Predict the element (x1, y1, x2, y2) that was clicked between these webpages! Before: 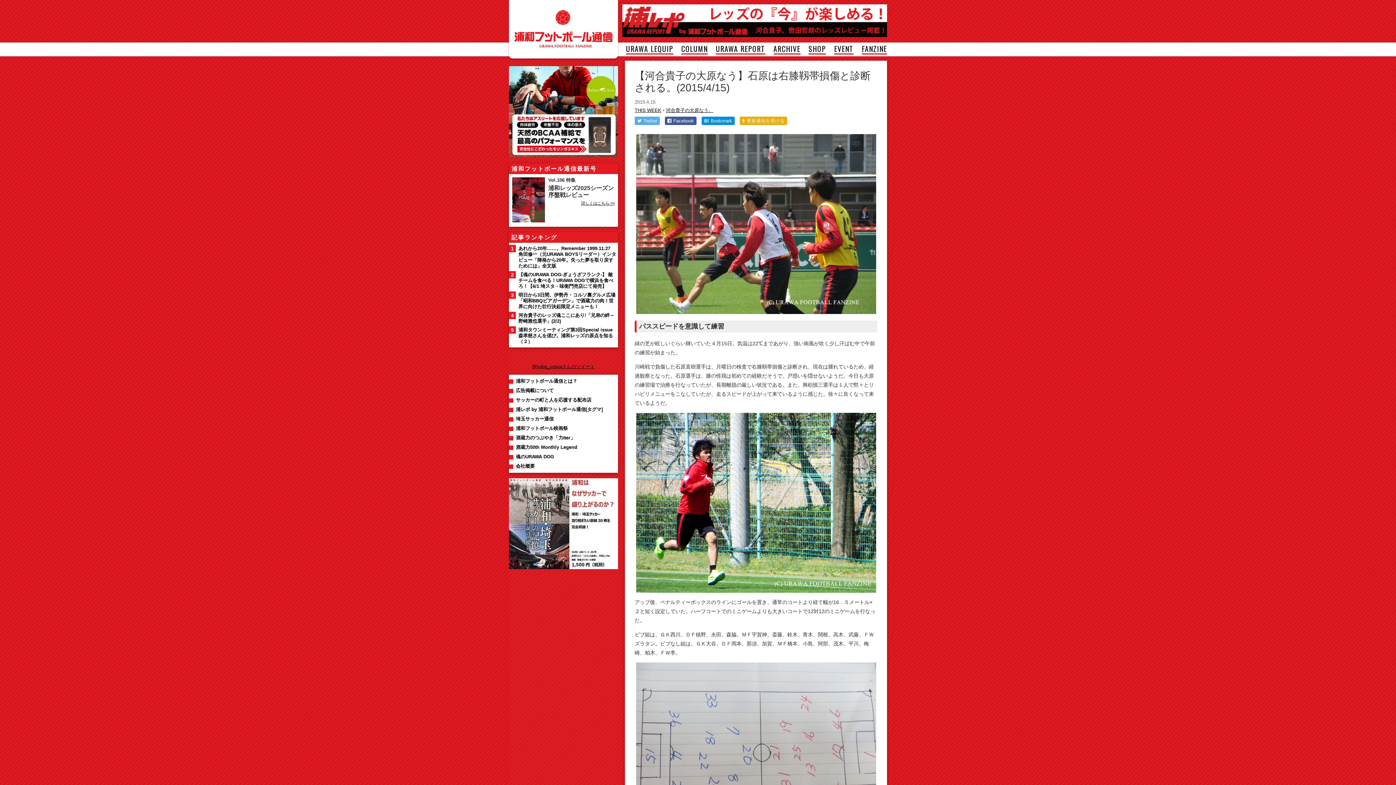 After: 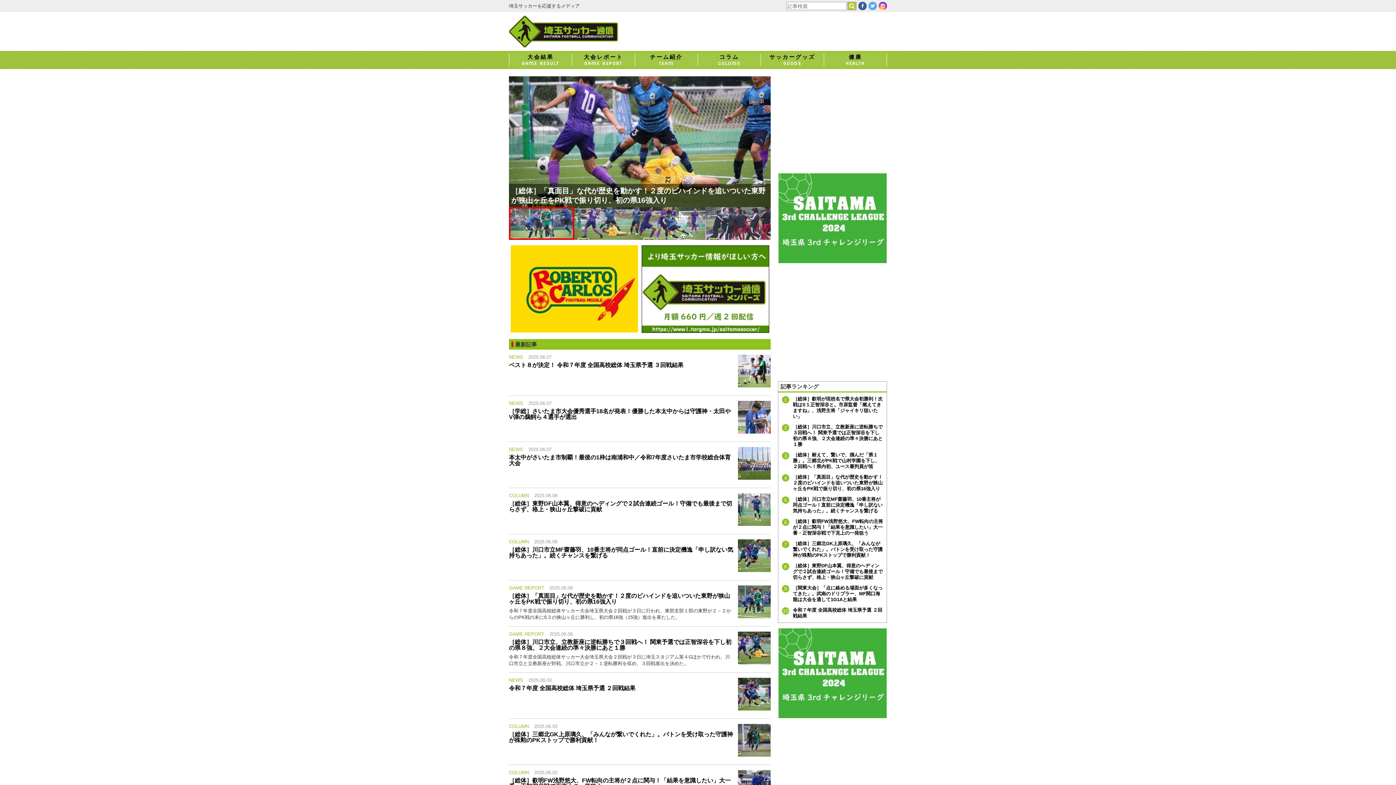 Action: label: 埼玉サッカー通信 bbox: (516, 416, 553, 421)